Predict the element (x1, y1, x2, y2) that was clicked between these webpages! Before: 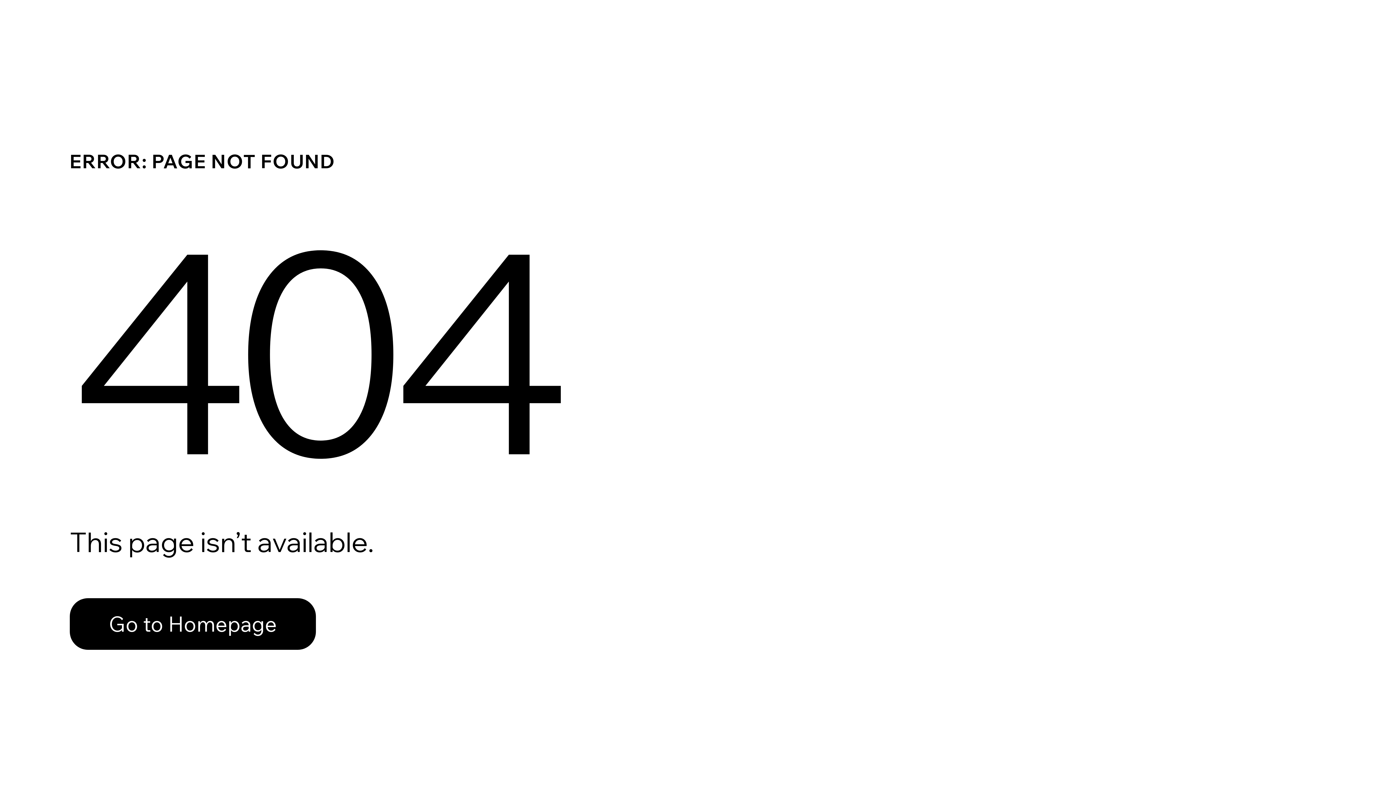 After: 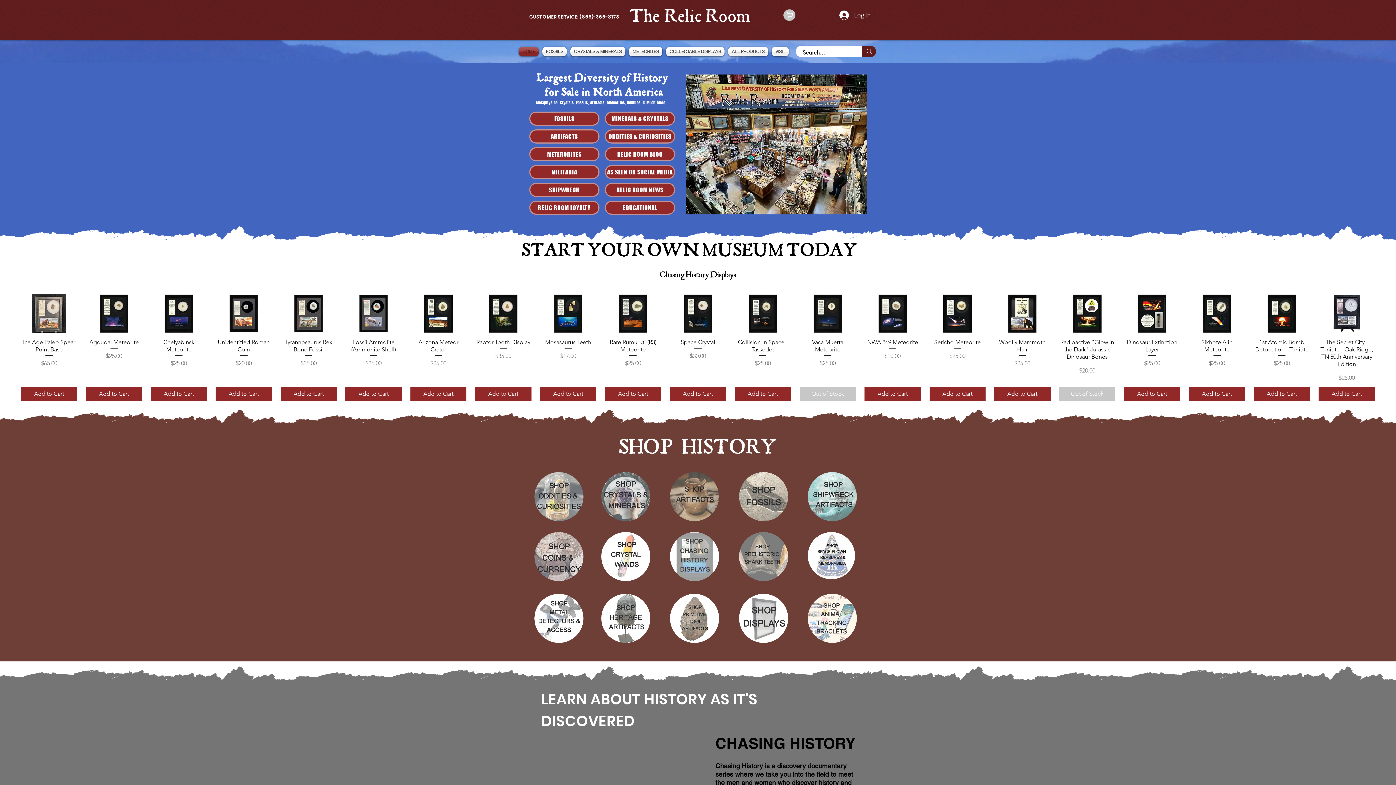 Action: bbox: (69, 598, 316, 650) label: Go to Homepage